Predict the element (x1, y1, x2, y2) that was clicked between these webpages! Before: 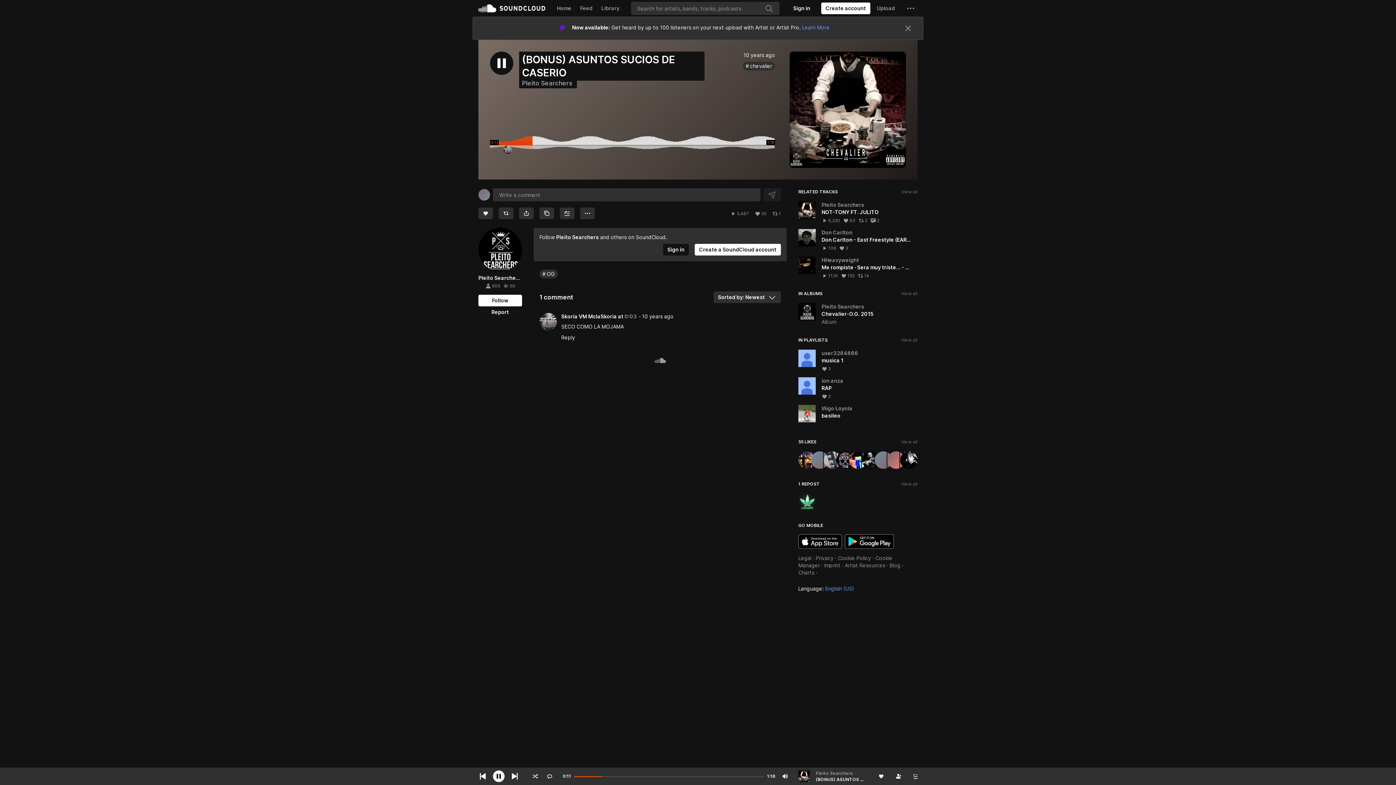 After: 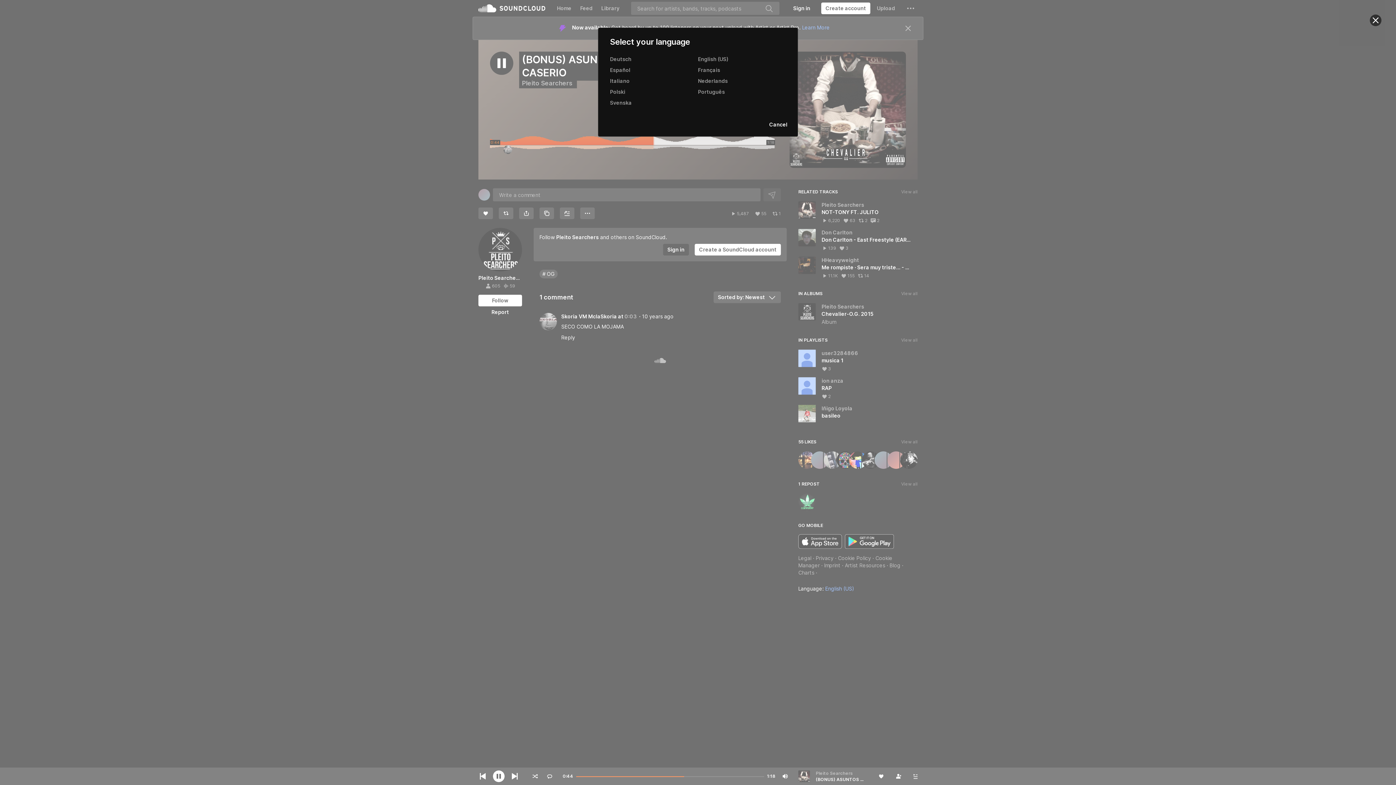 Action: bbox: (798, 196, 854, 202) label: Language: English (US)